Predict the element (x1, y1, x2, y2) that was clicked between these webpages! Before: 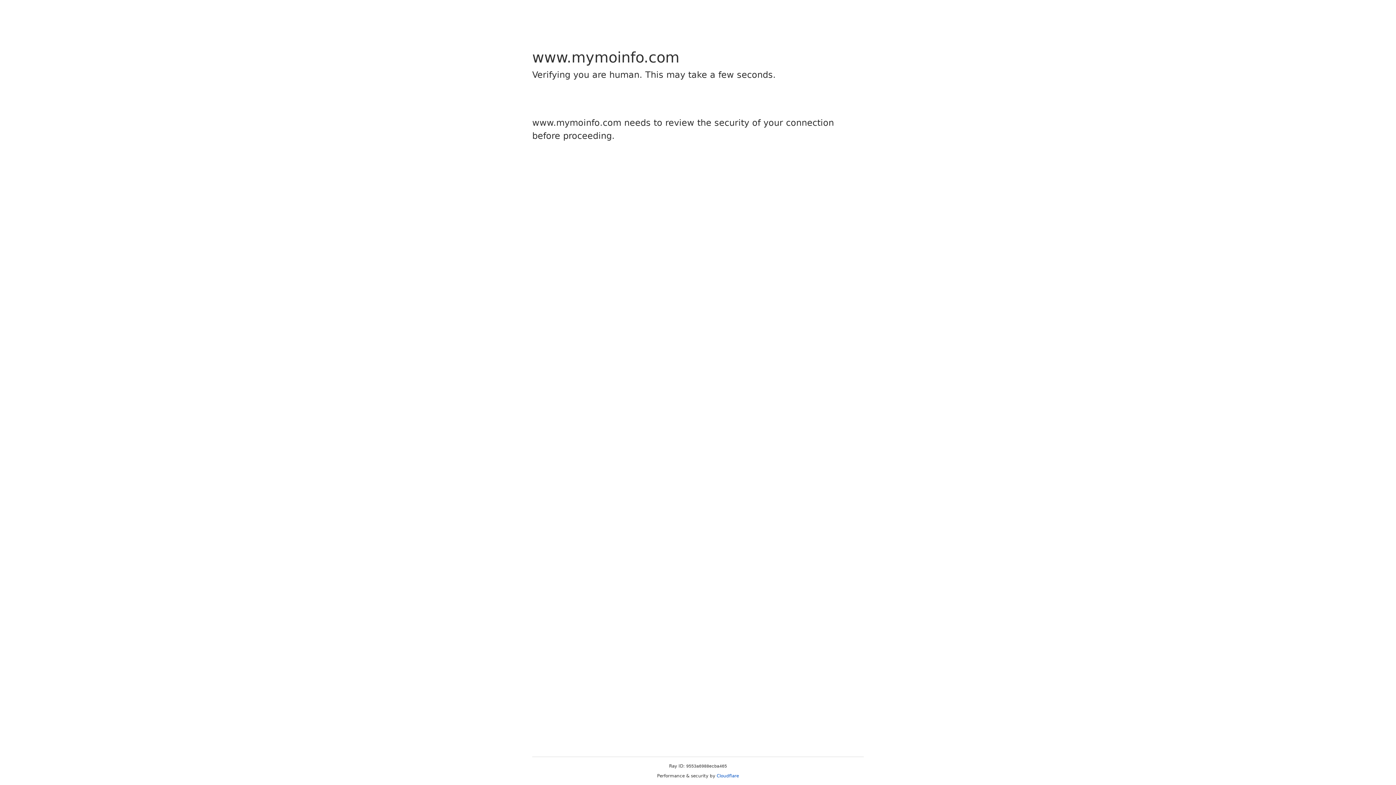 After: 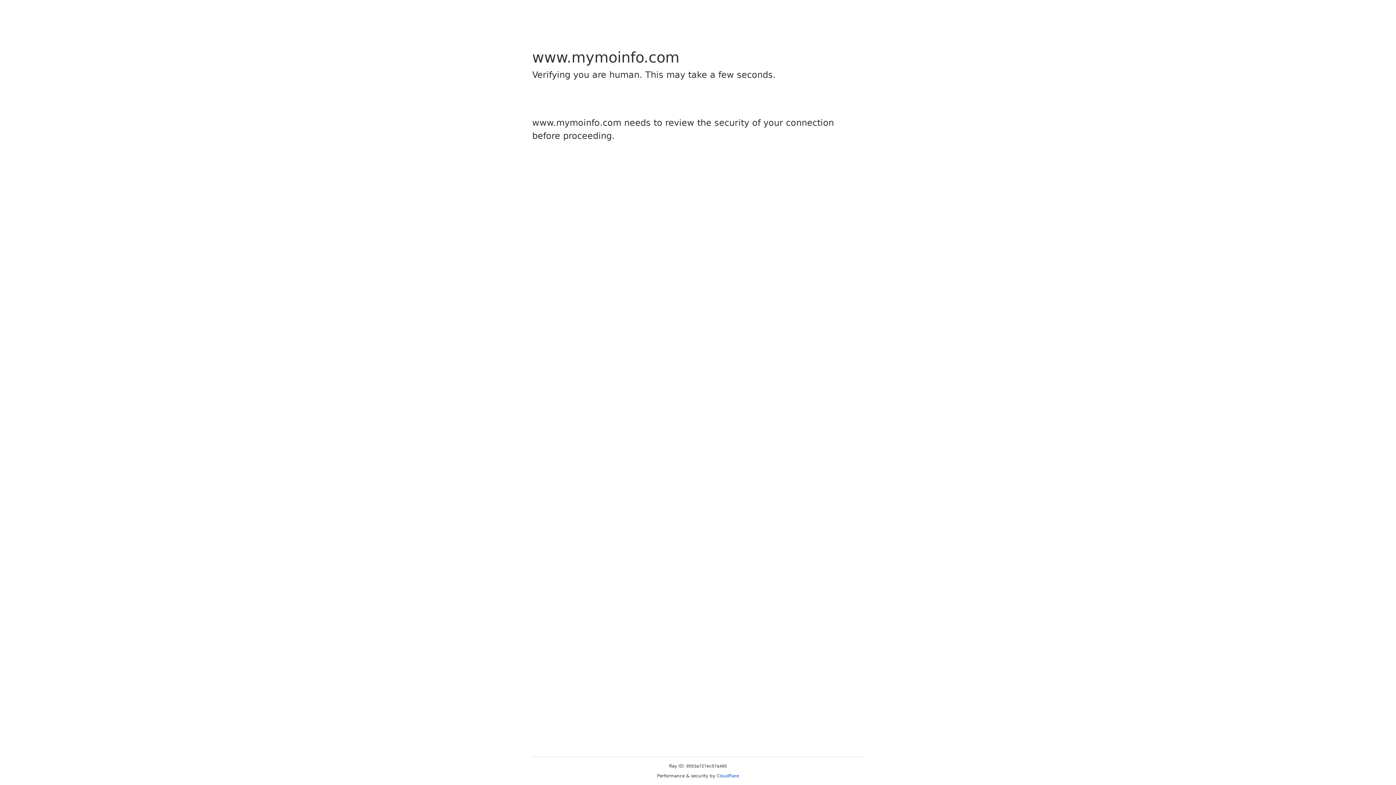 Action: label: Cloudflare bbox: (716, 773, 739, 778)